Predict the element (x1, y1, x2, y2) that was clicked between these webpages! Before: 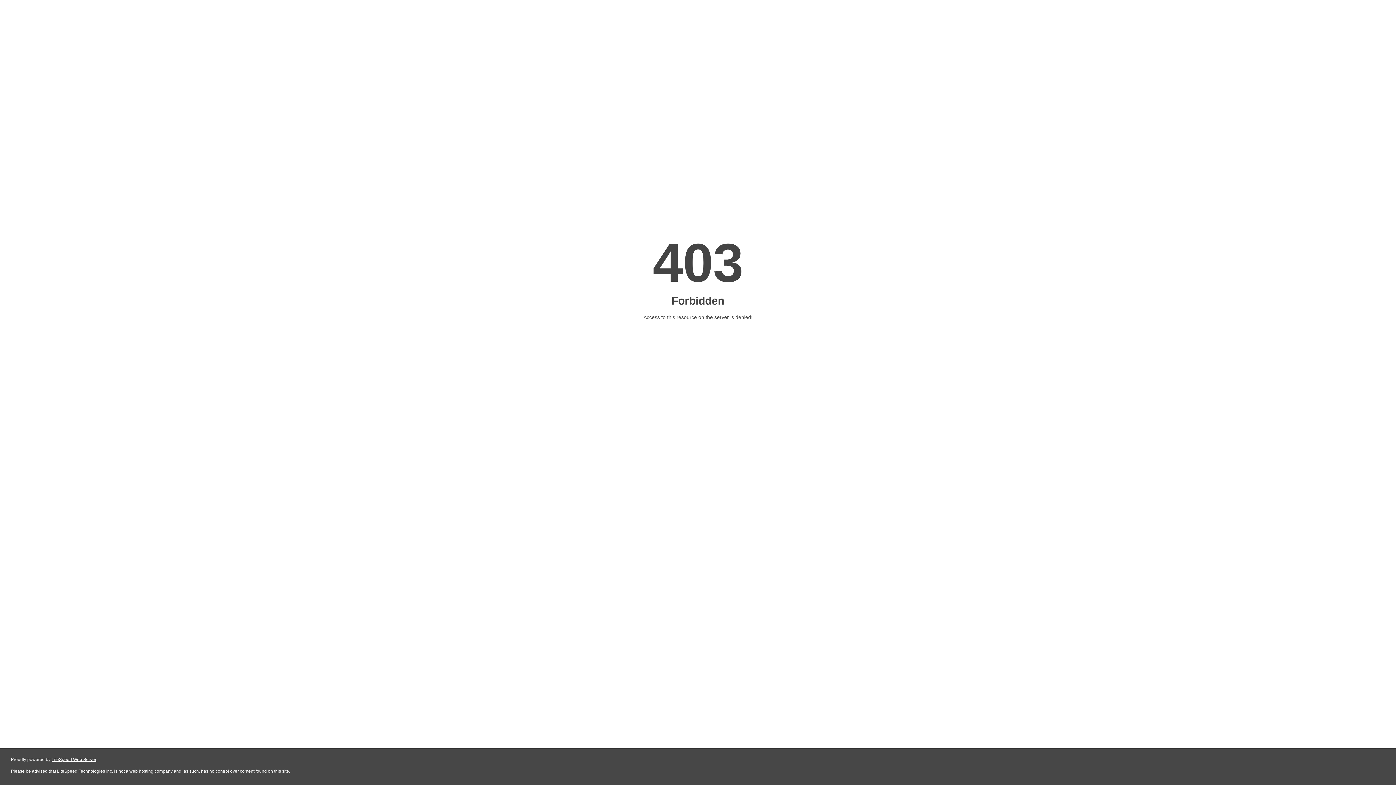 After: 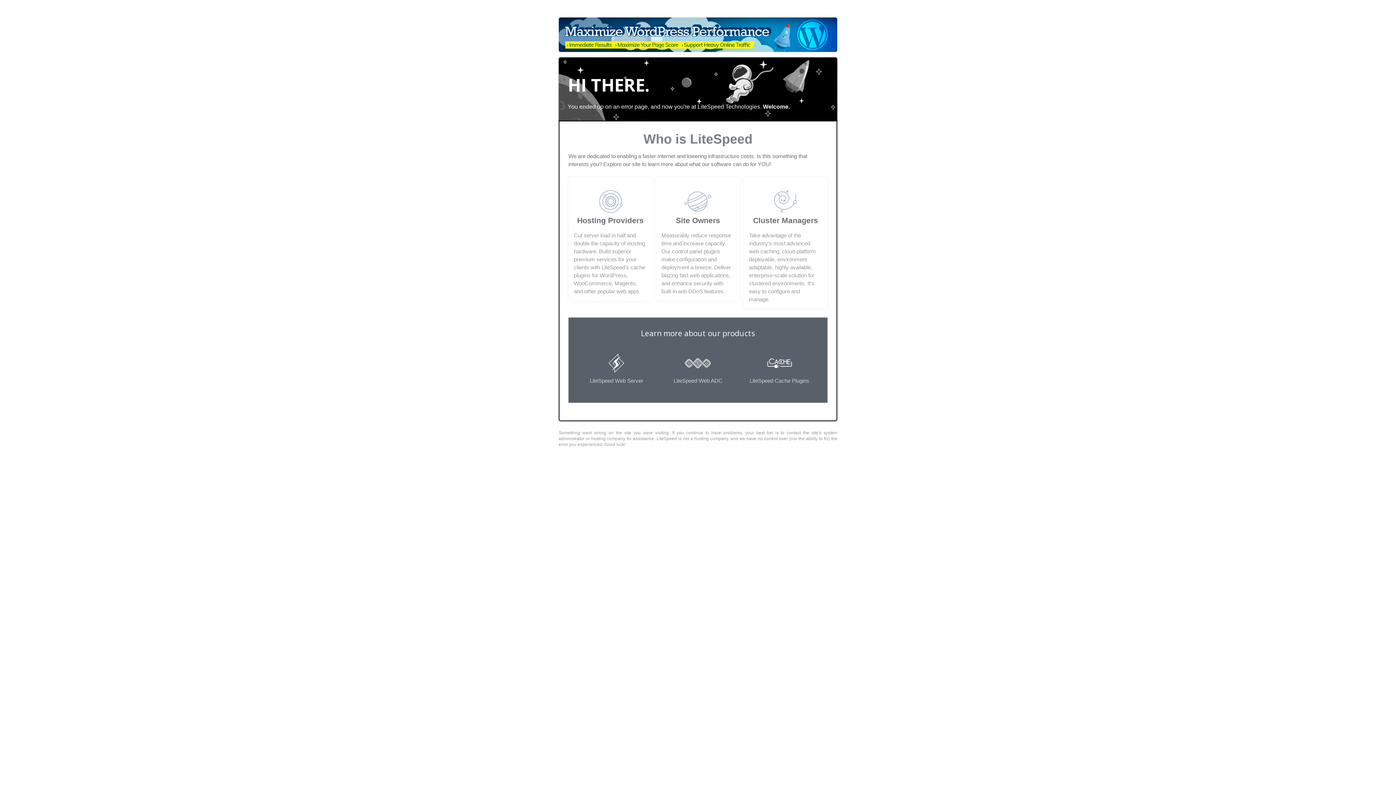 Action: bbox: (51, 757, 96, 762) label: LiteSpeed Web Server